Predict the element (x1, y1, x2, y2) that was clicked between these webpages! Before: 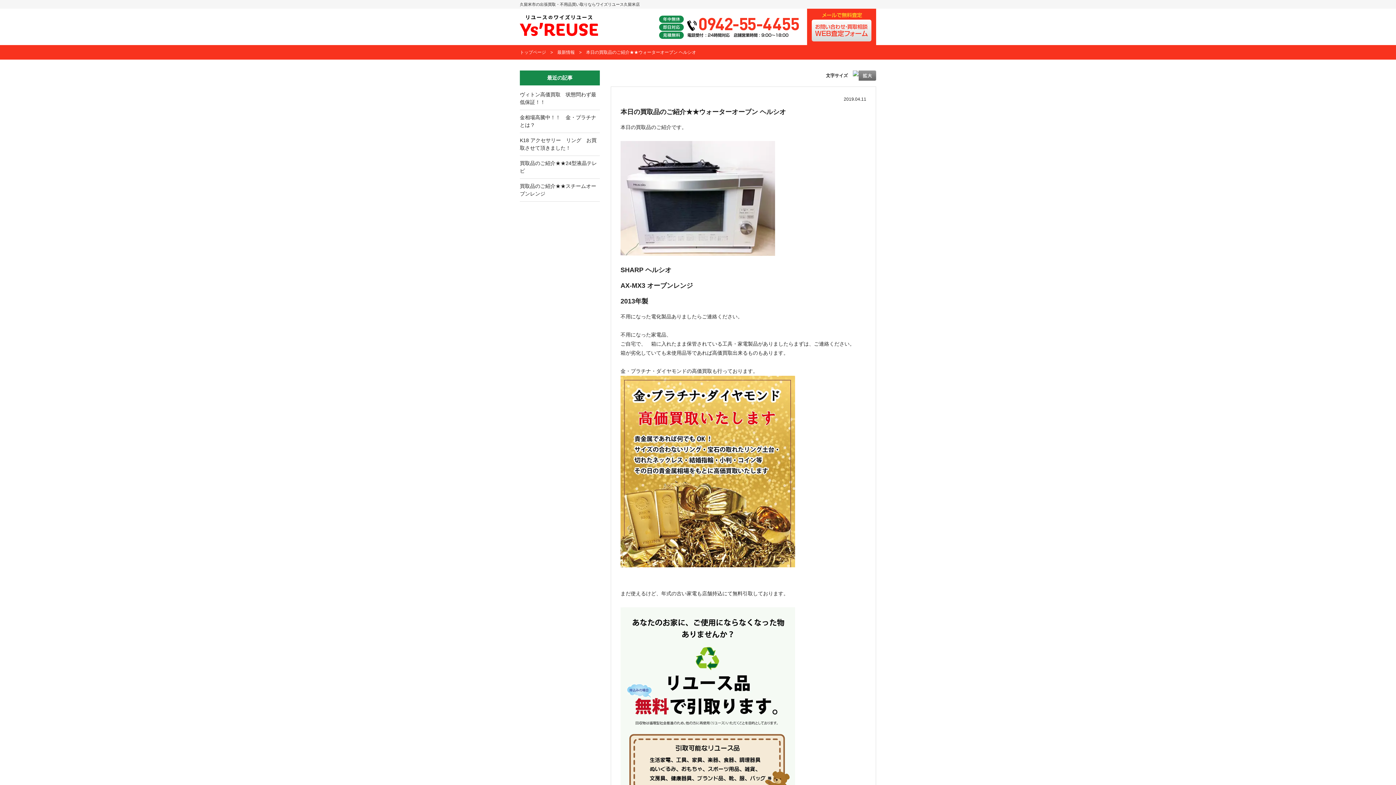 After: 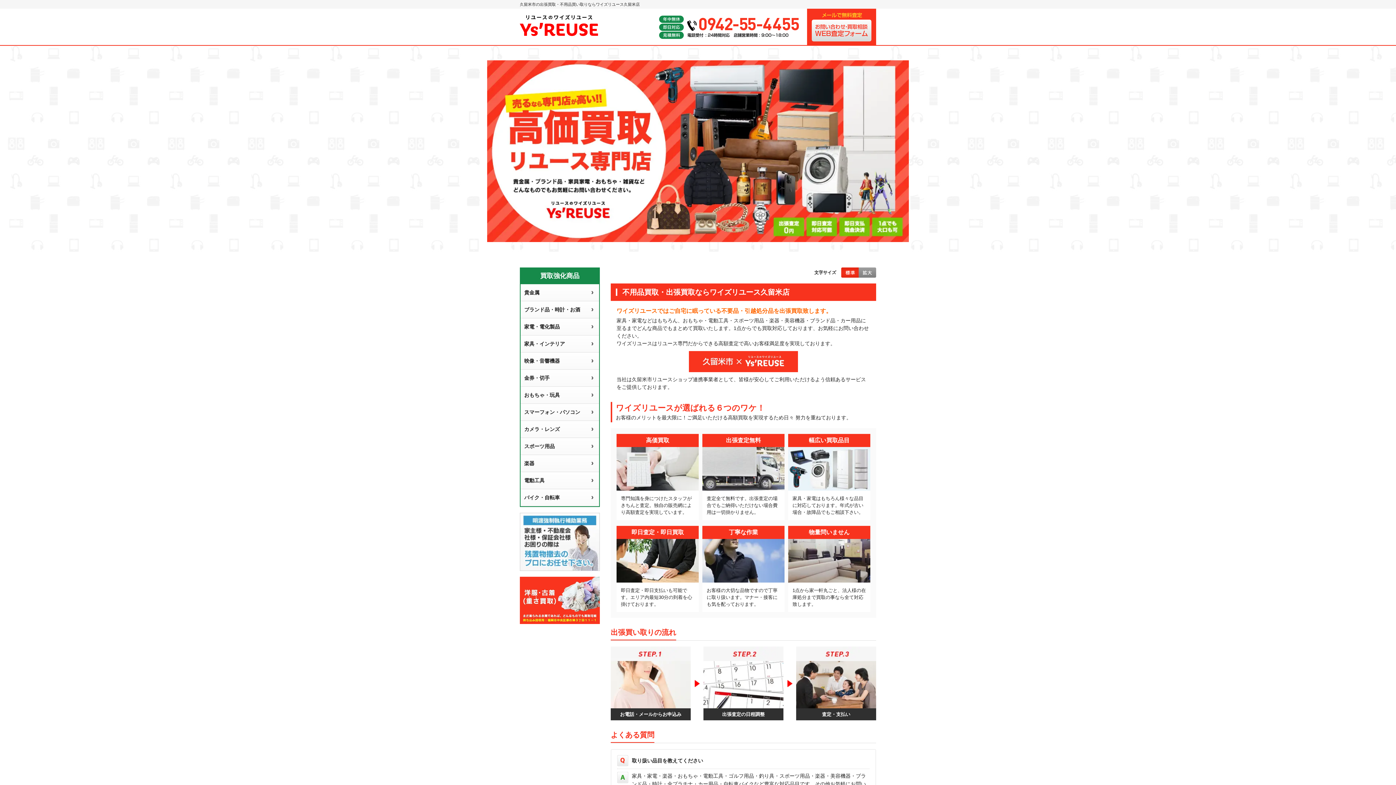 Action: bbox: (520, 49, 546, 54) label: トップページ